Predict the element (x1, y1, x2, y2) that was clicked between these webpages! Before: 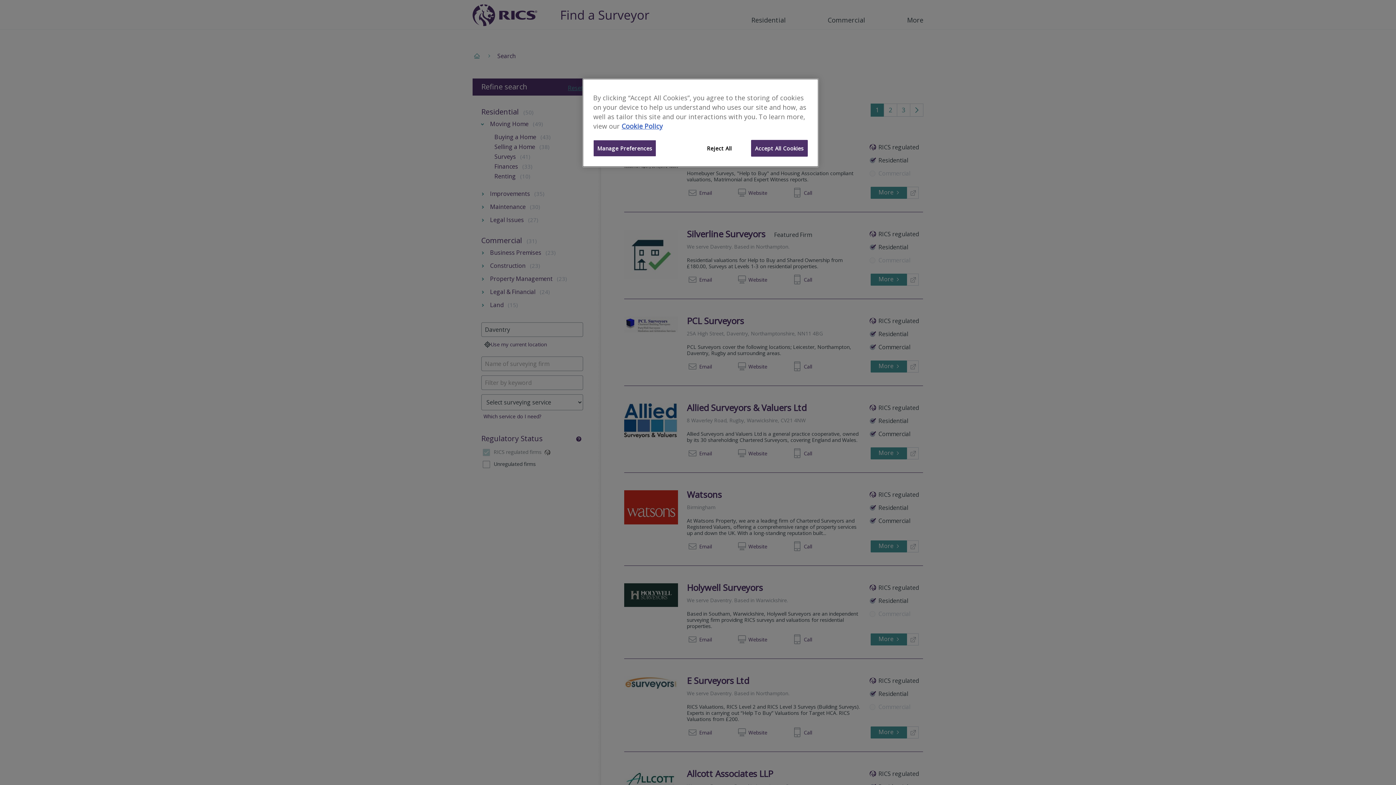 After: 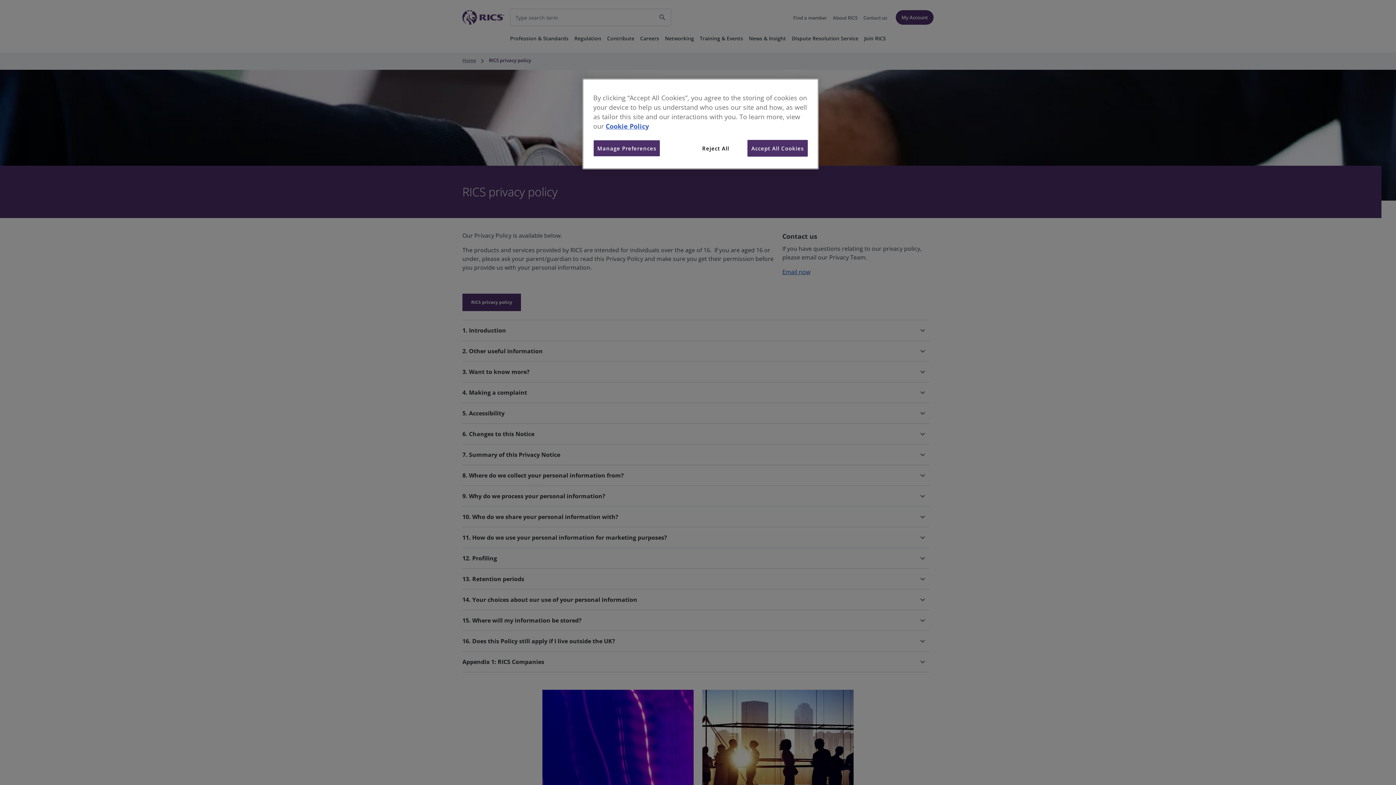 Action: label: More information about your privacy bbox: (621, 121, 662, 130)